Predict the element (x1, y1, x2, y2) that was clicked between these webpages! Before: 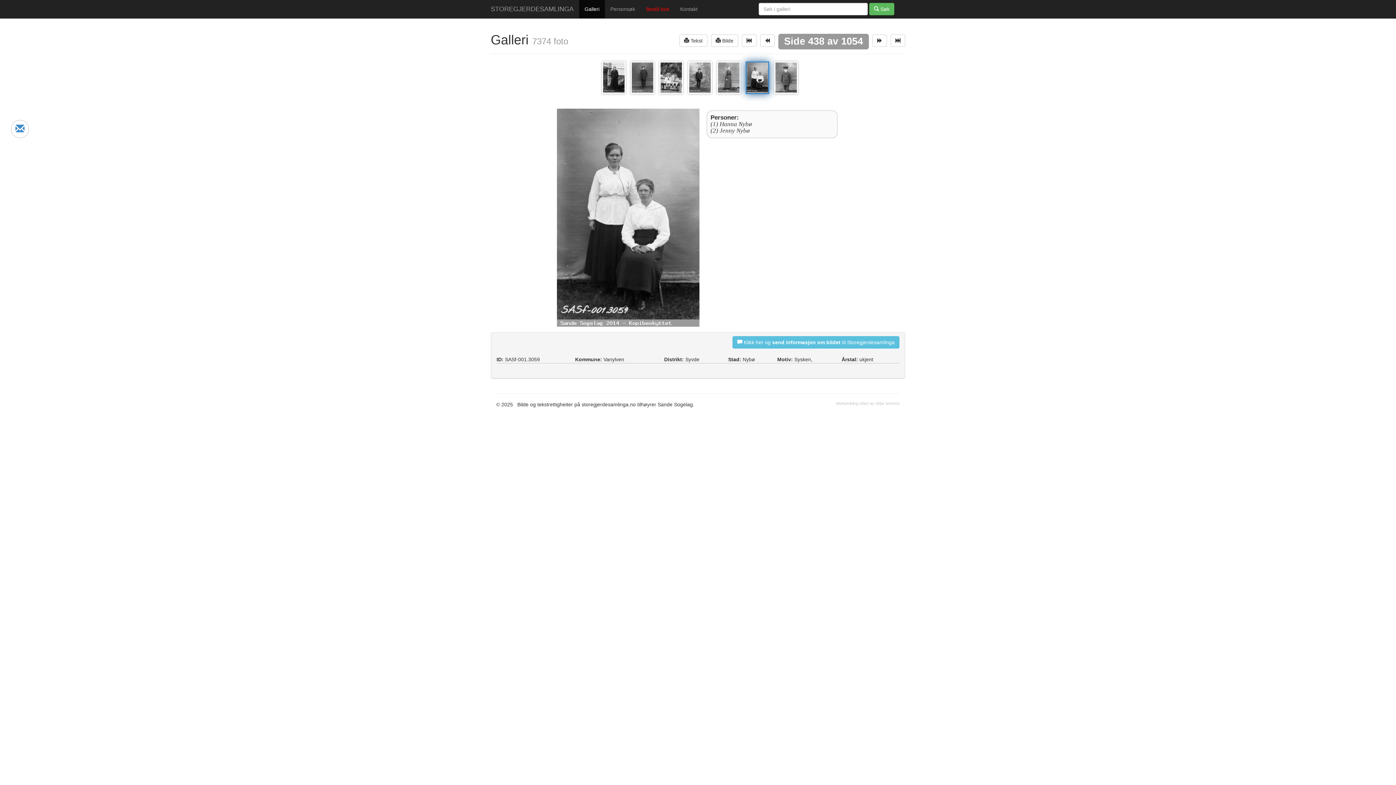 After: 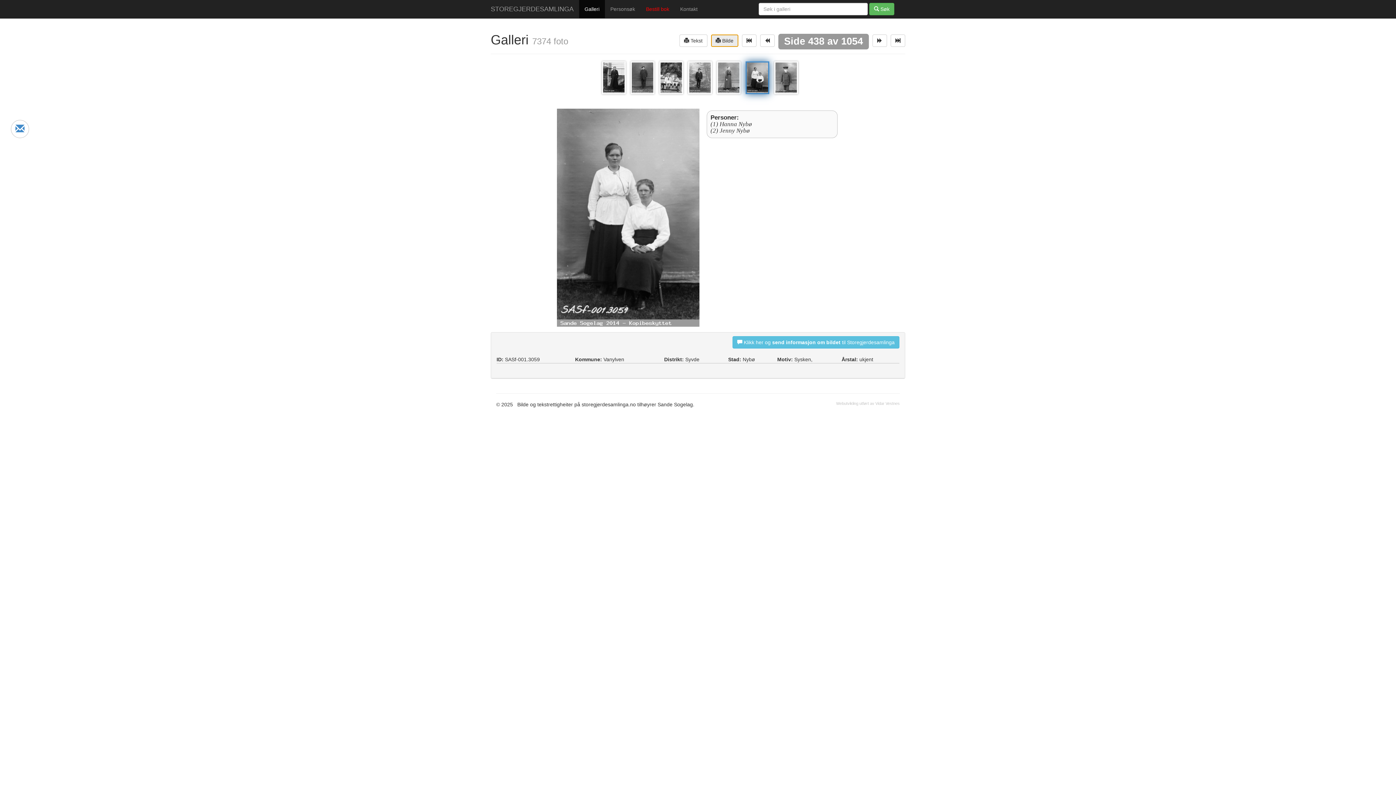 Action: label:  Bilde bbox: (711, 34, 738, 47)